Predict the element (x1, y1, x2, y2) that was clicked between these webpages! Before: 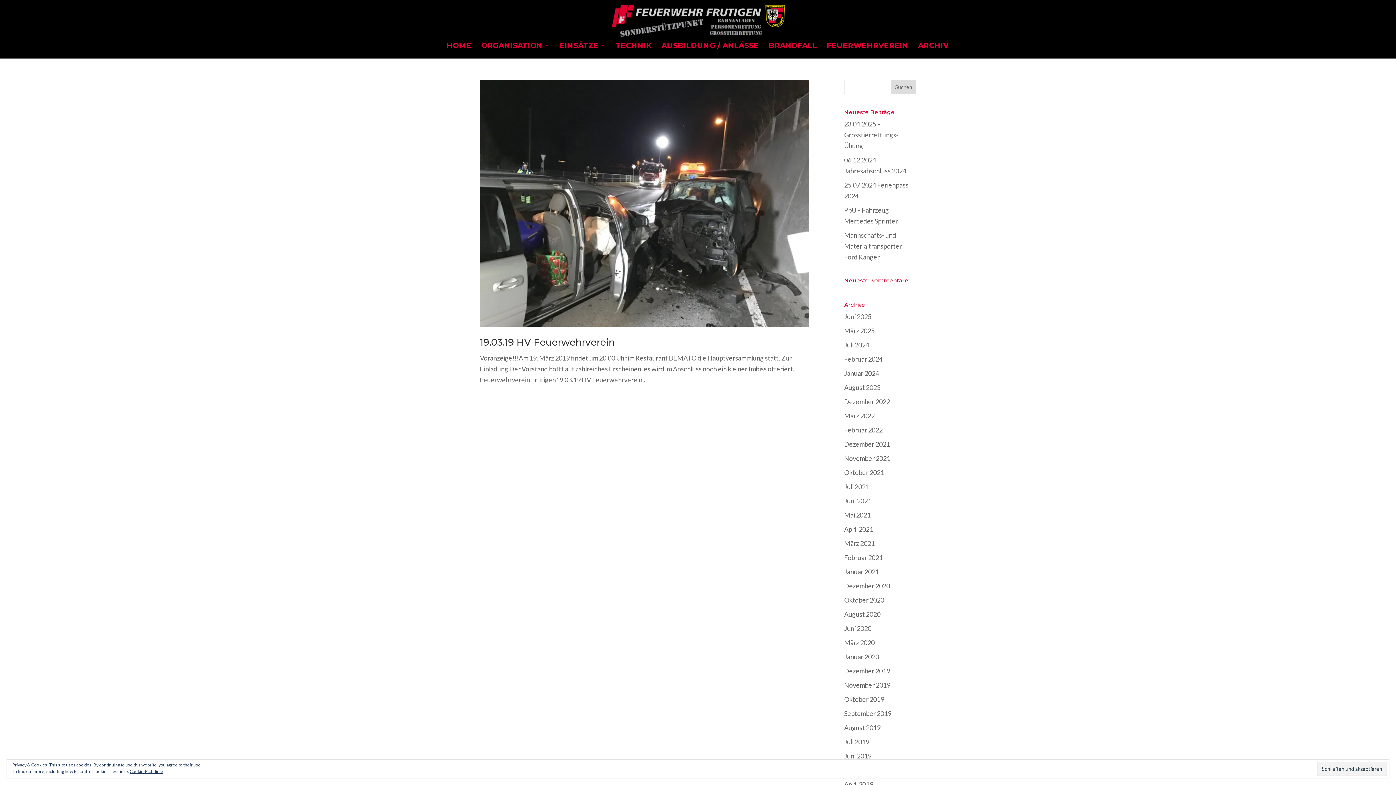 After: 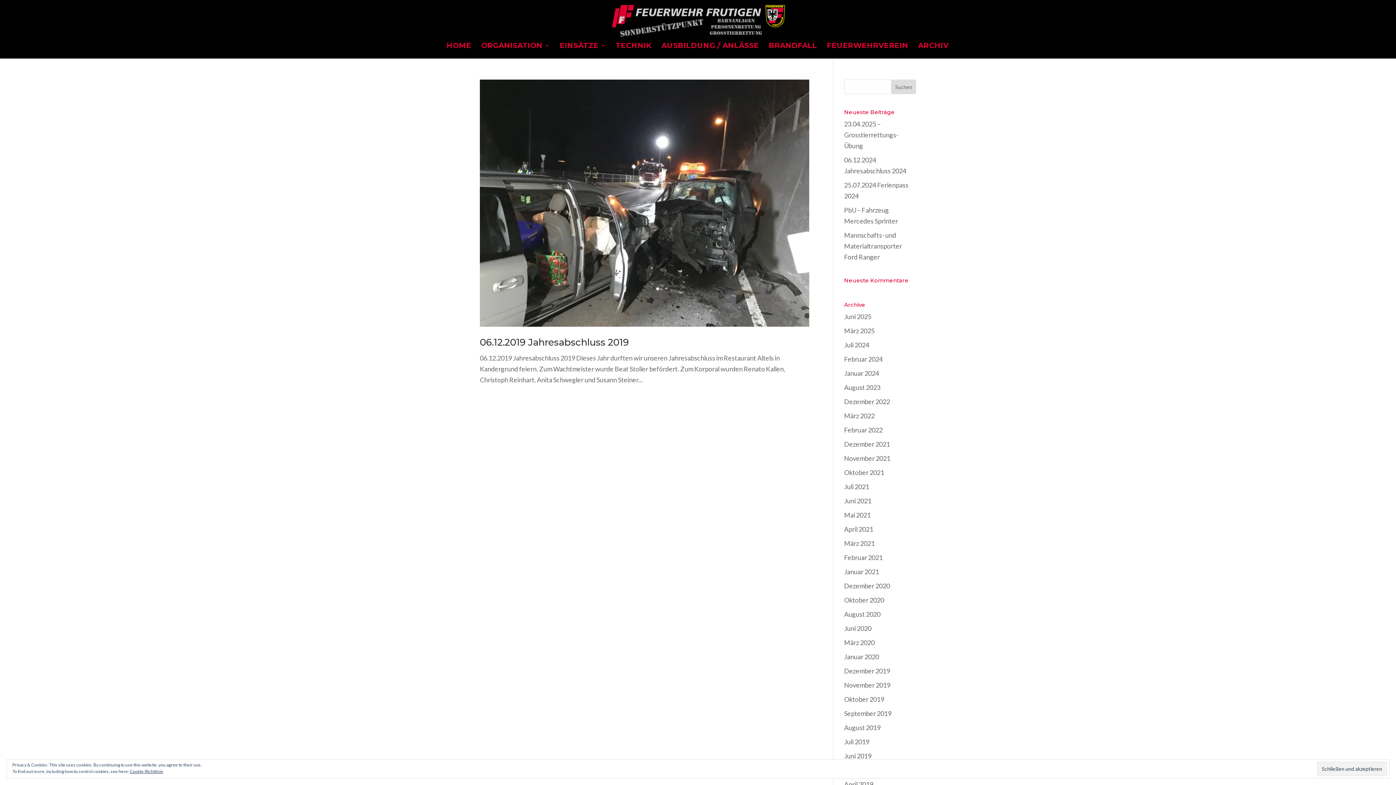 Action: label: Dezember 2019 bbox: (844, 667, 890, 675)